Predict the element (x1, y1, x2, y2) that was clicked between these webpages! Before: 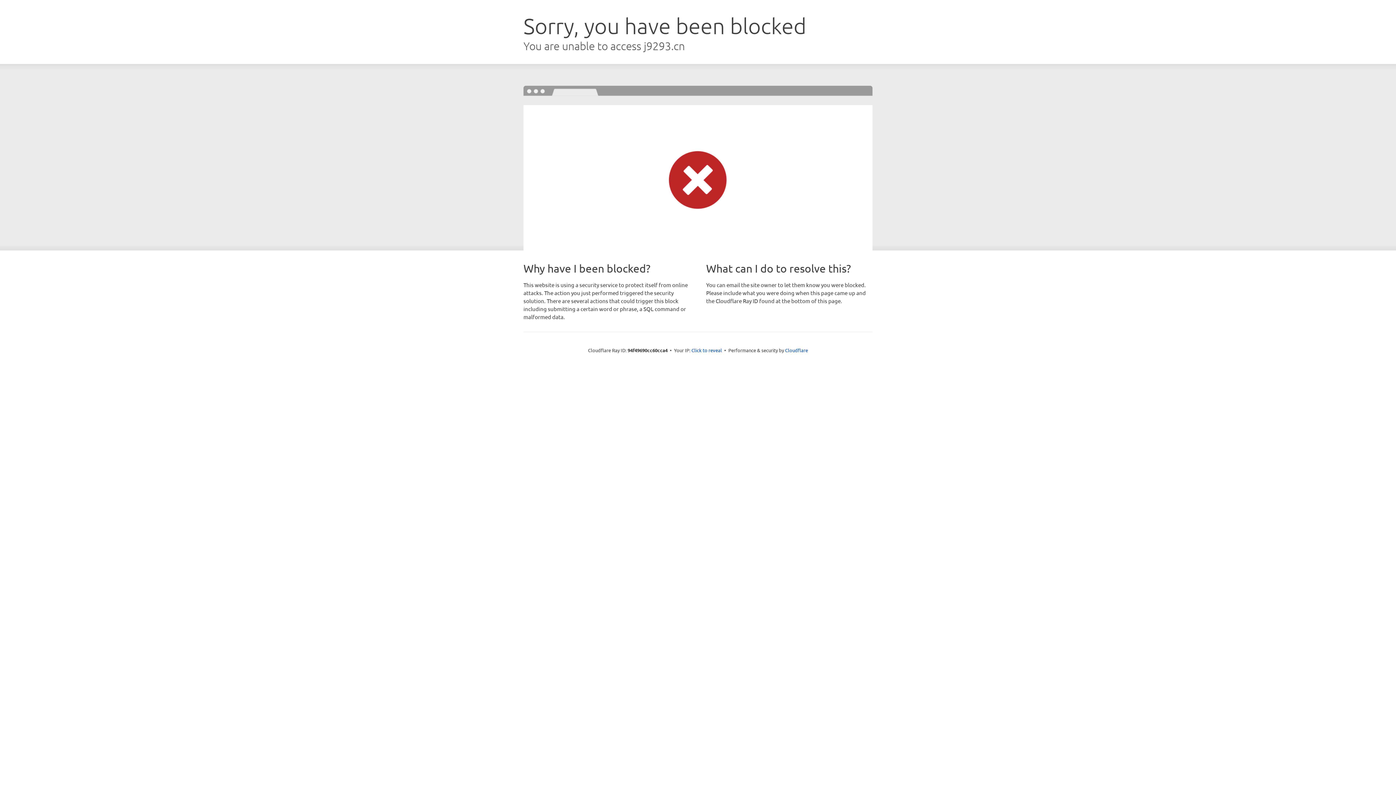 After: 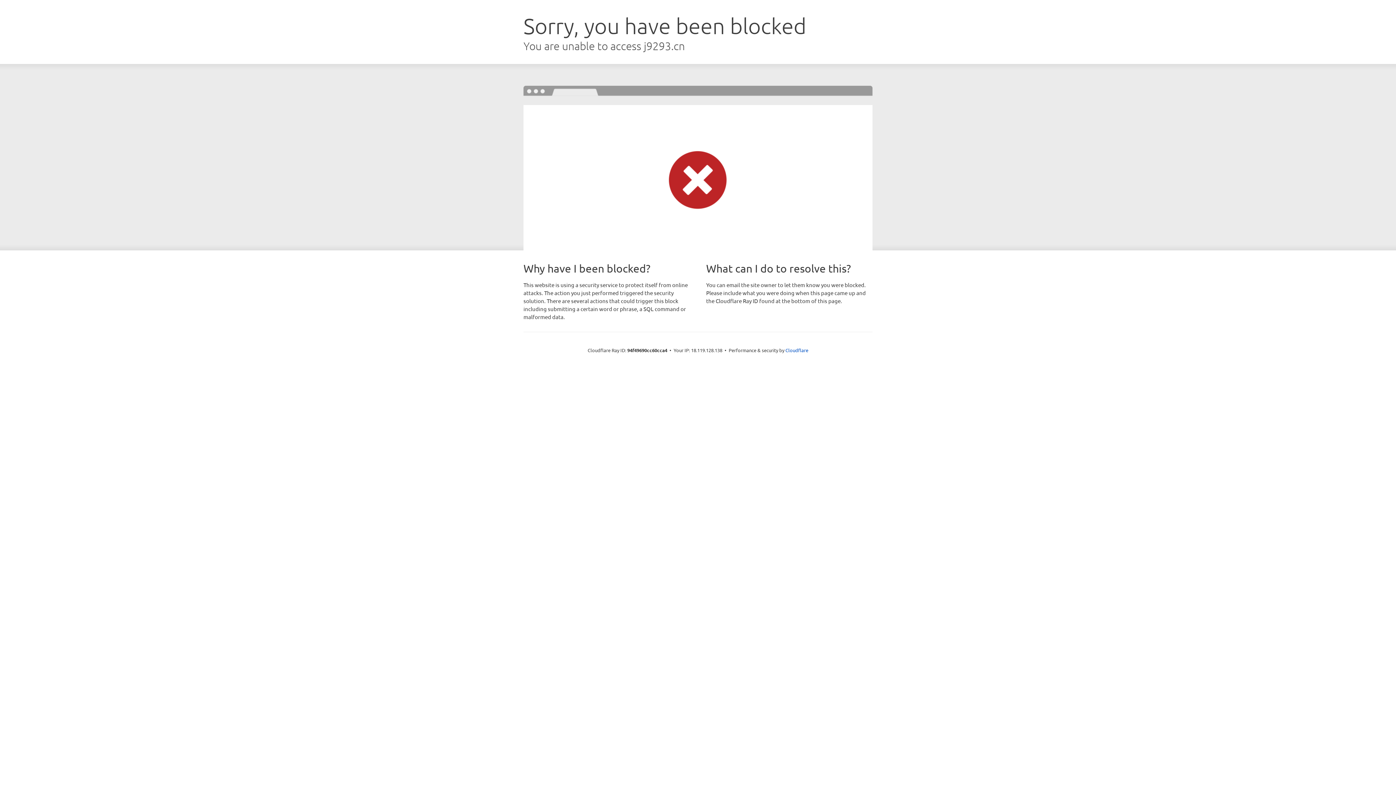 Action: bbox: (691, 346, 722, 353) label: Click to reveal